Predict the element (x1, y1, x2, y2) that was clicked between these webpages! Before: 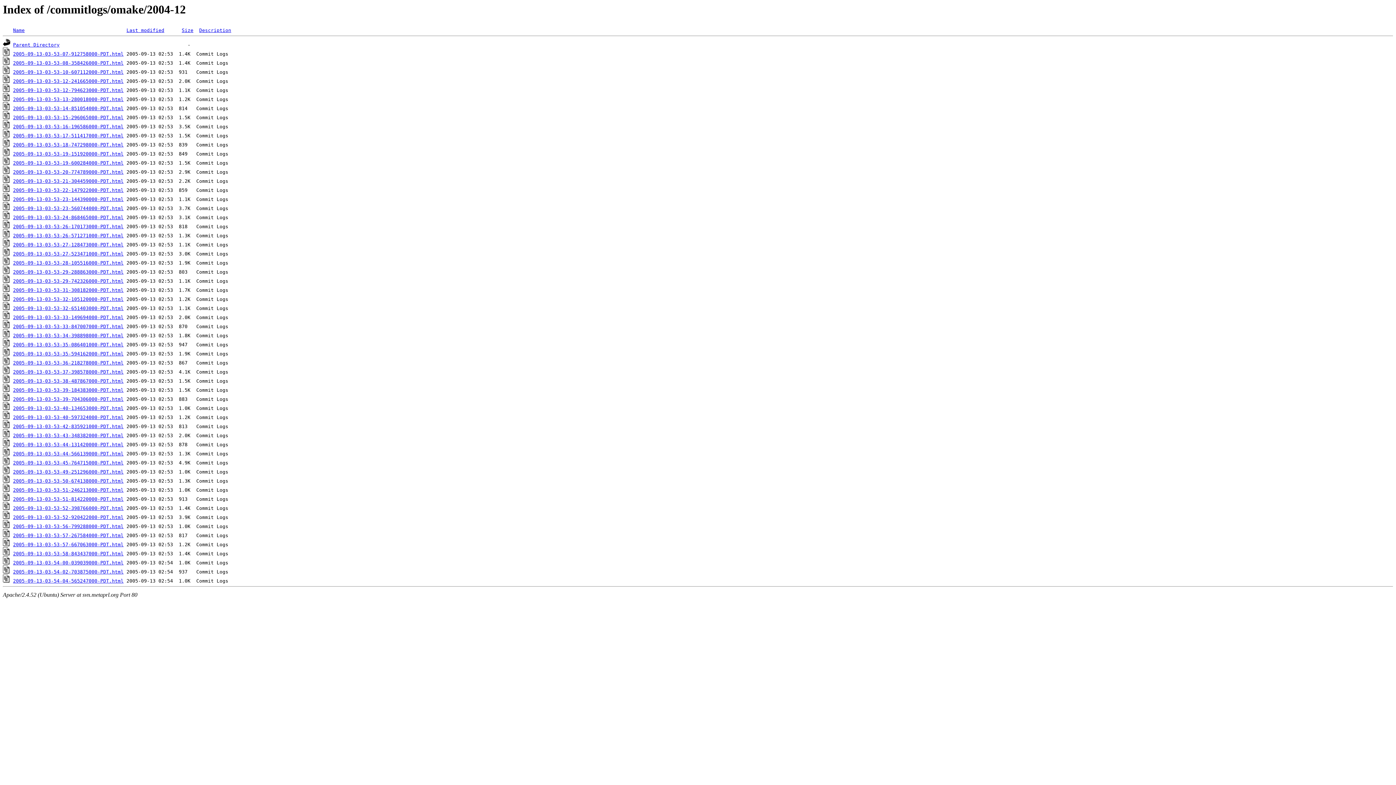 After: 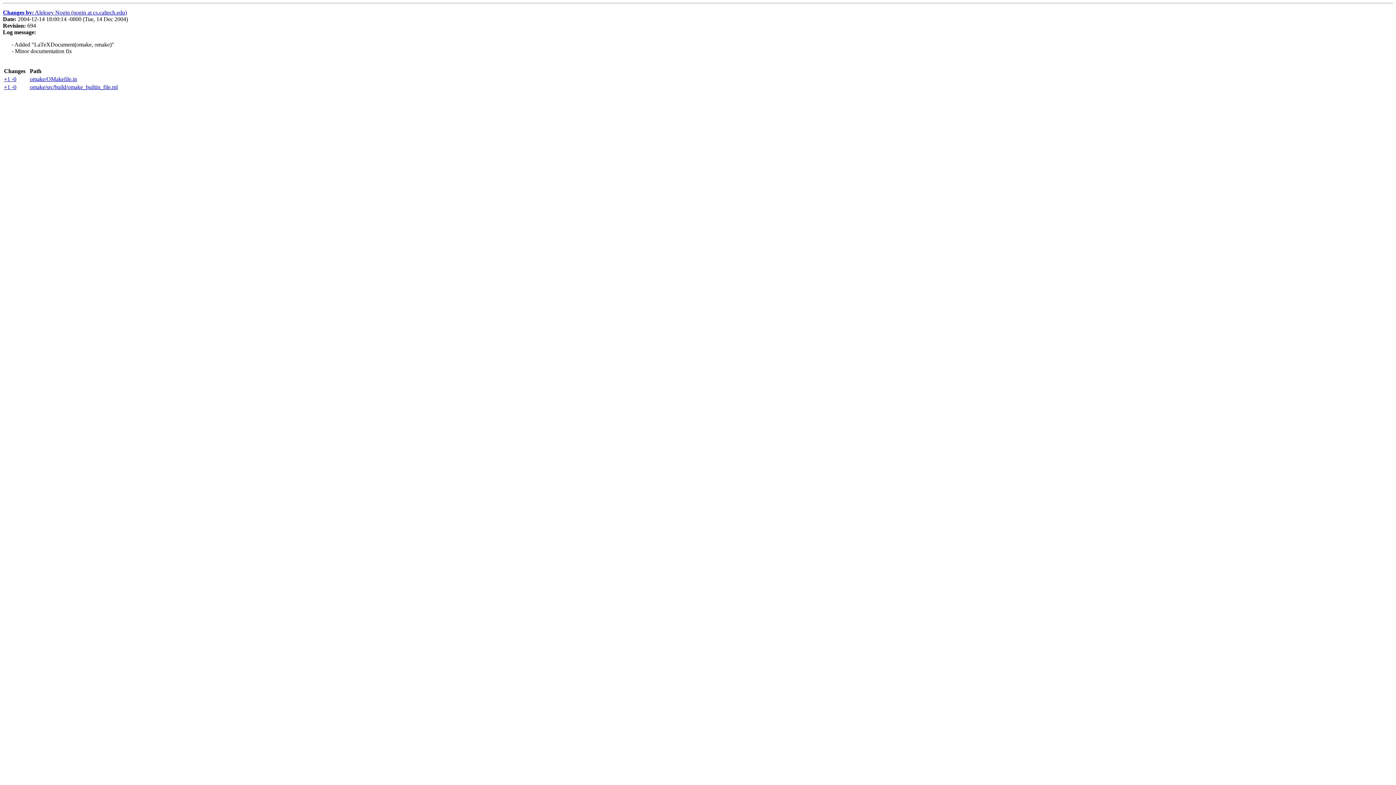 Action: bbox: (13, 296, 123, 302) label: 2005-09-13-03-53-32-105120000-PDT.html